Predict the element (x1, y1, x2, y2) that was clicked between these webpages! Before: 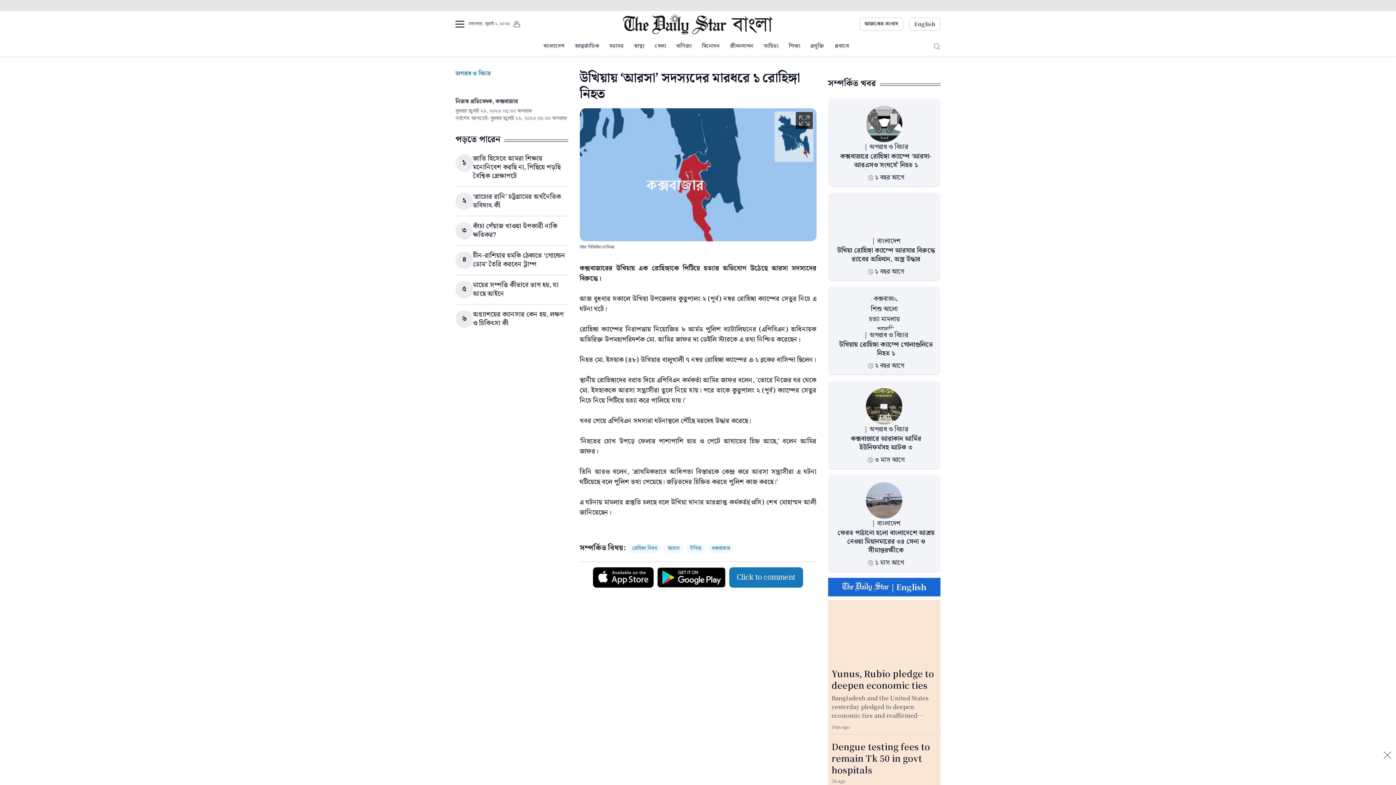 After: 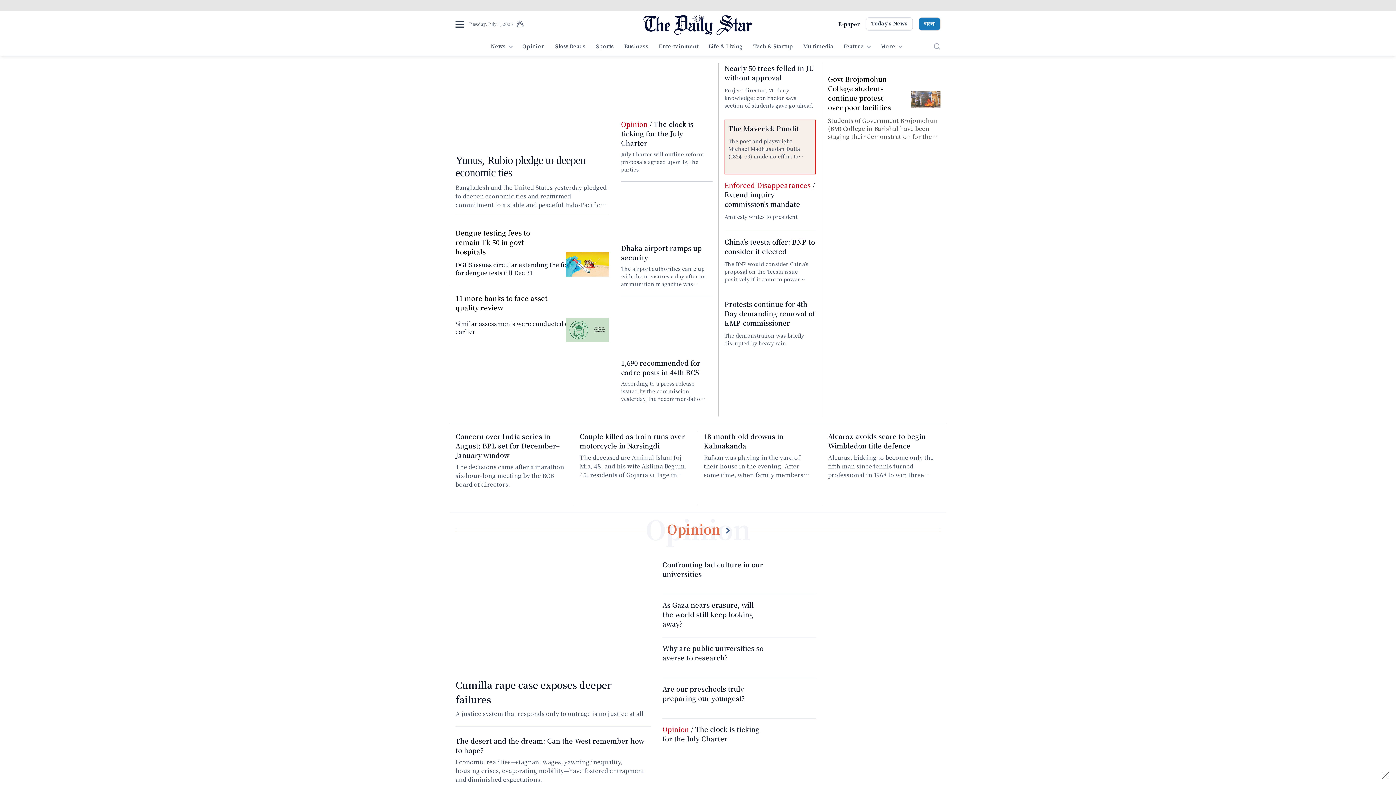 Action: label: English bbox: (909, 17, 940, 30)